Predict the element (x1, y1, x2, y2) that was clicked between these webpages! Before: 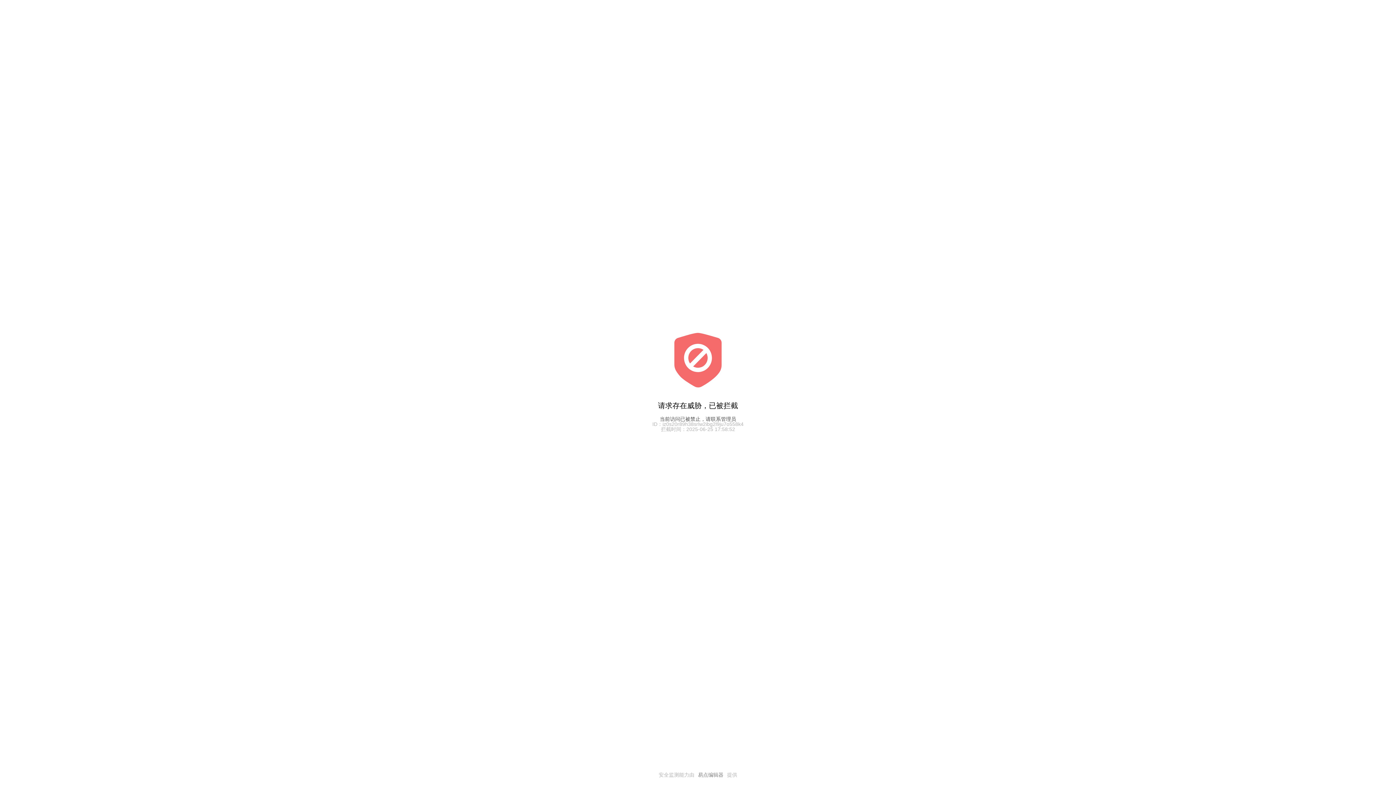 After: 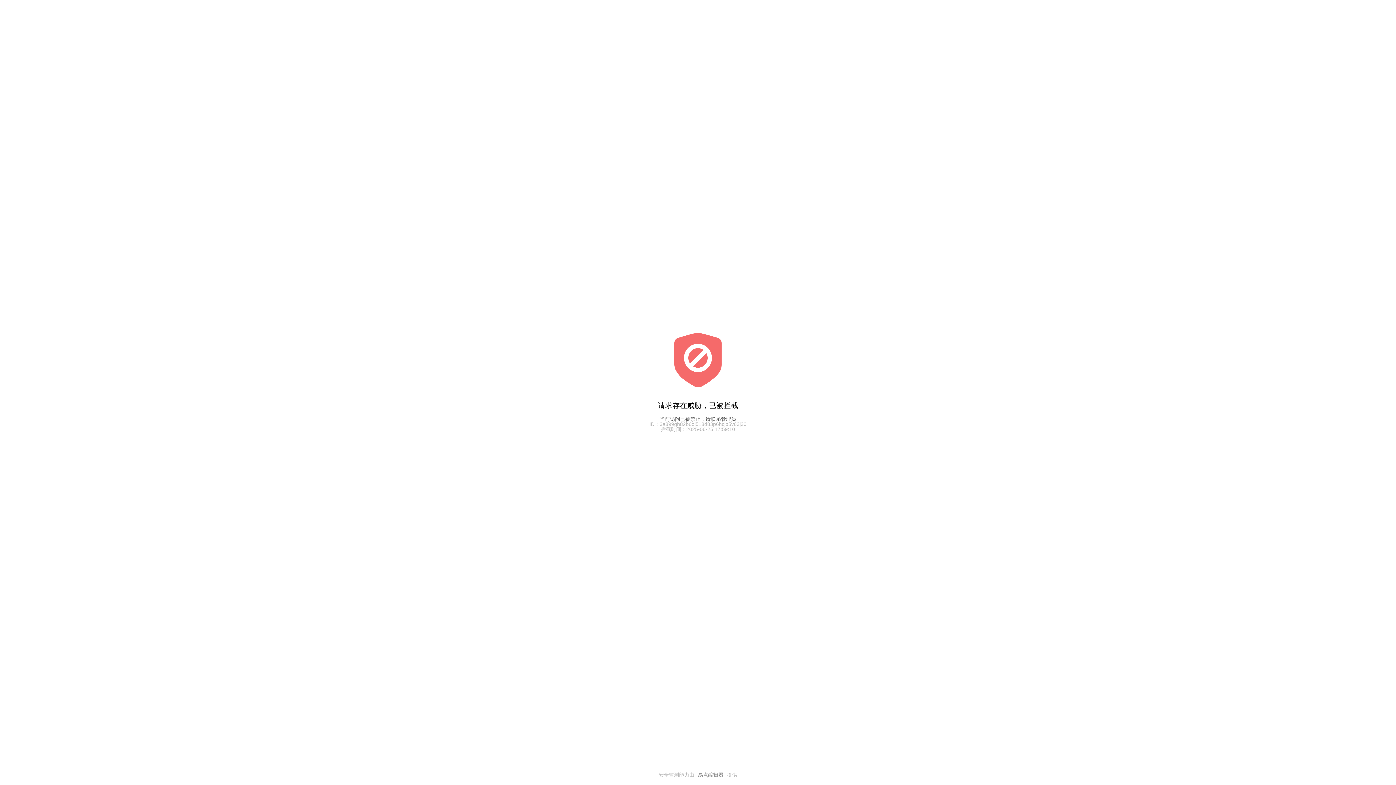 Action: label: 易点编辑器 bbox: (694, 772, 727, 777)